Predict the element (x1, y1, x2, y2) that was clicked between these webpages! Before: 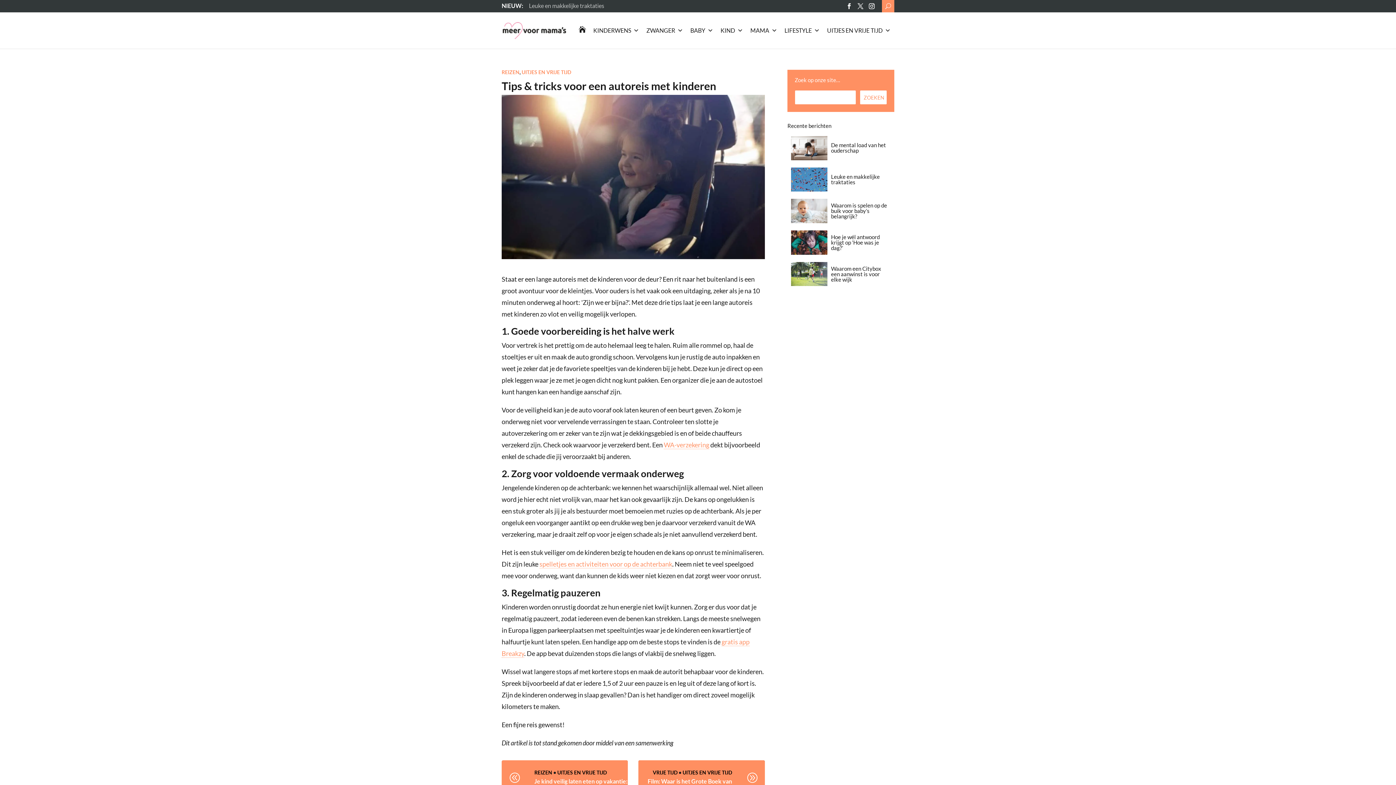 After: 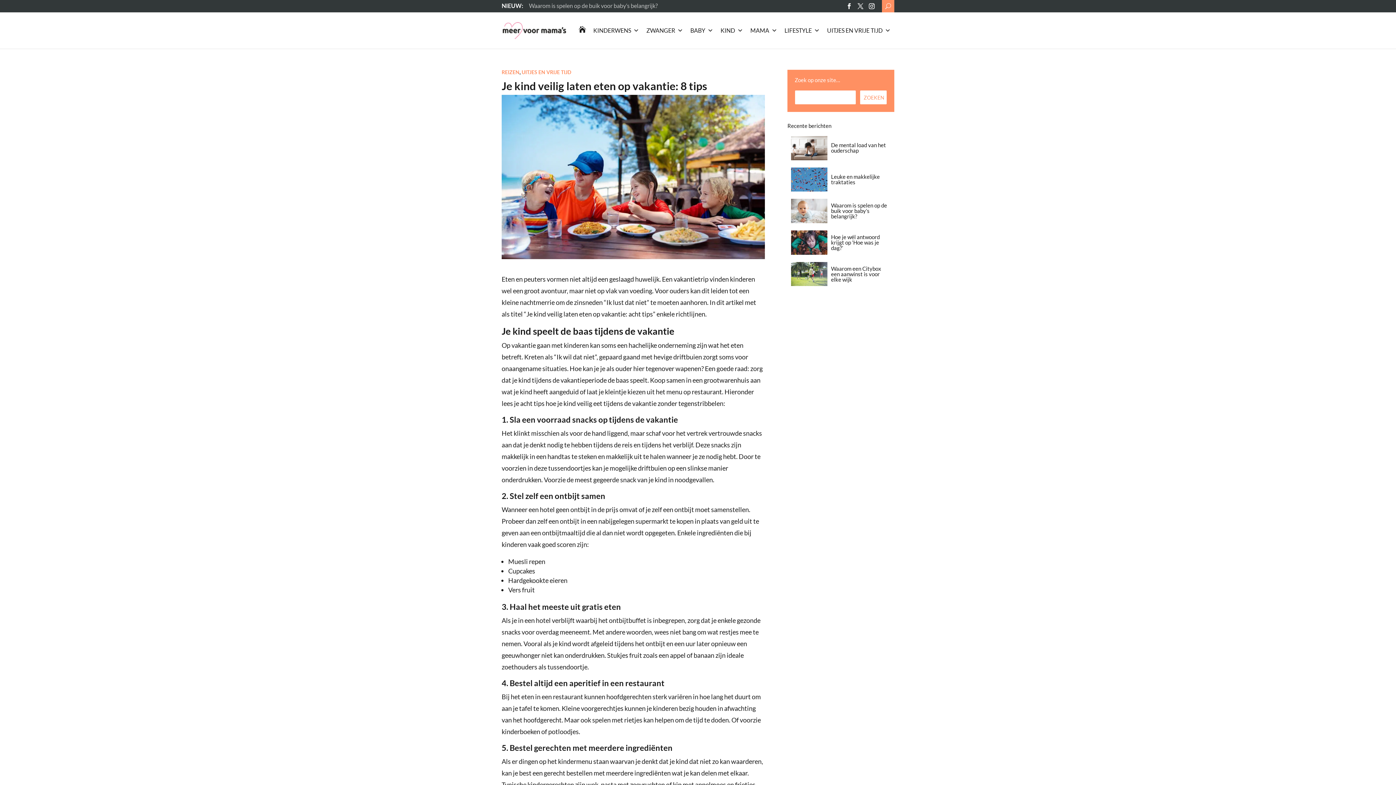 Action: bbox: (534, 779, 628, 790) label: Je kind veilig laten eten op vakantie: 8 tips